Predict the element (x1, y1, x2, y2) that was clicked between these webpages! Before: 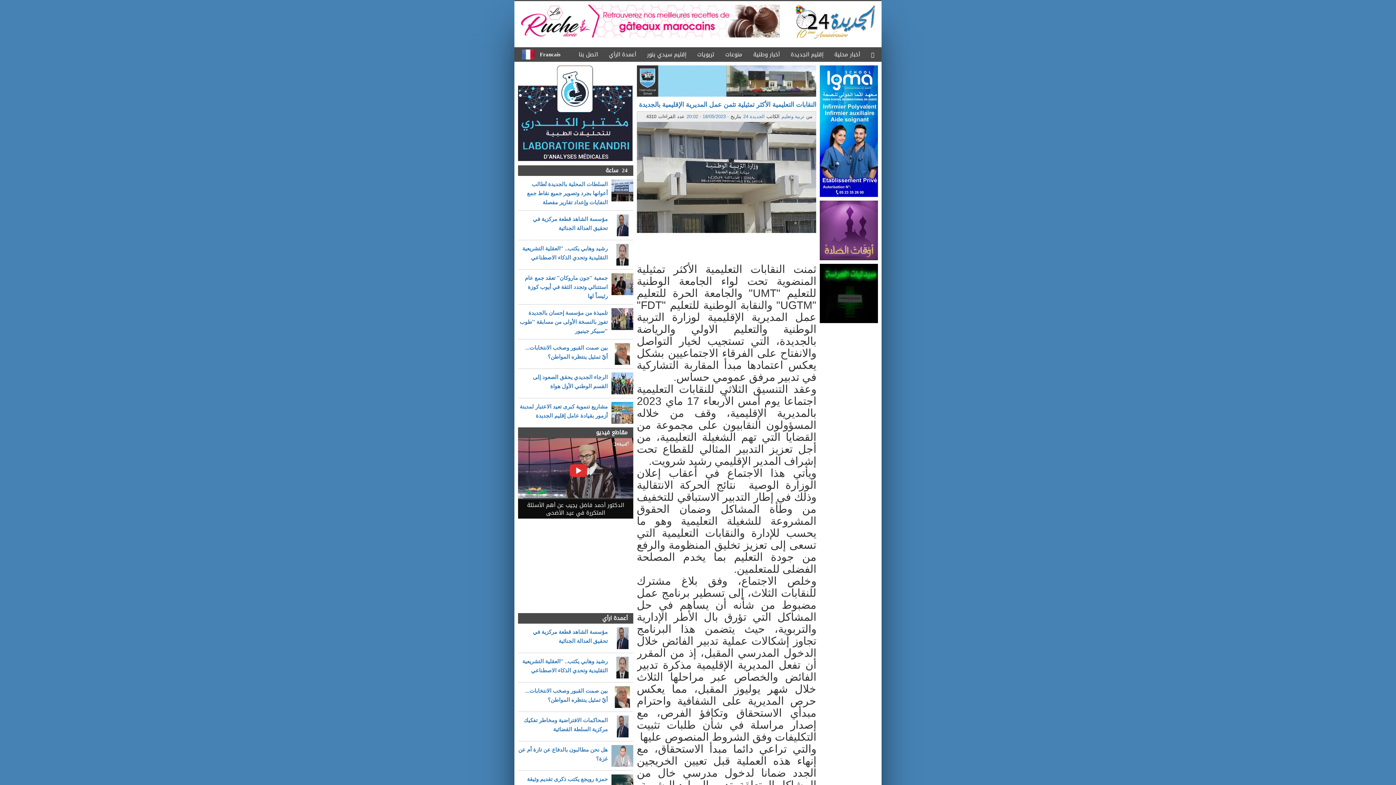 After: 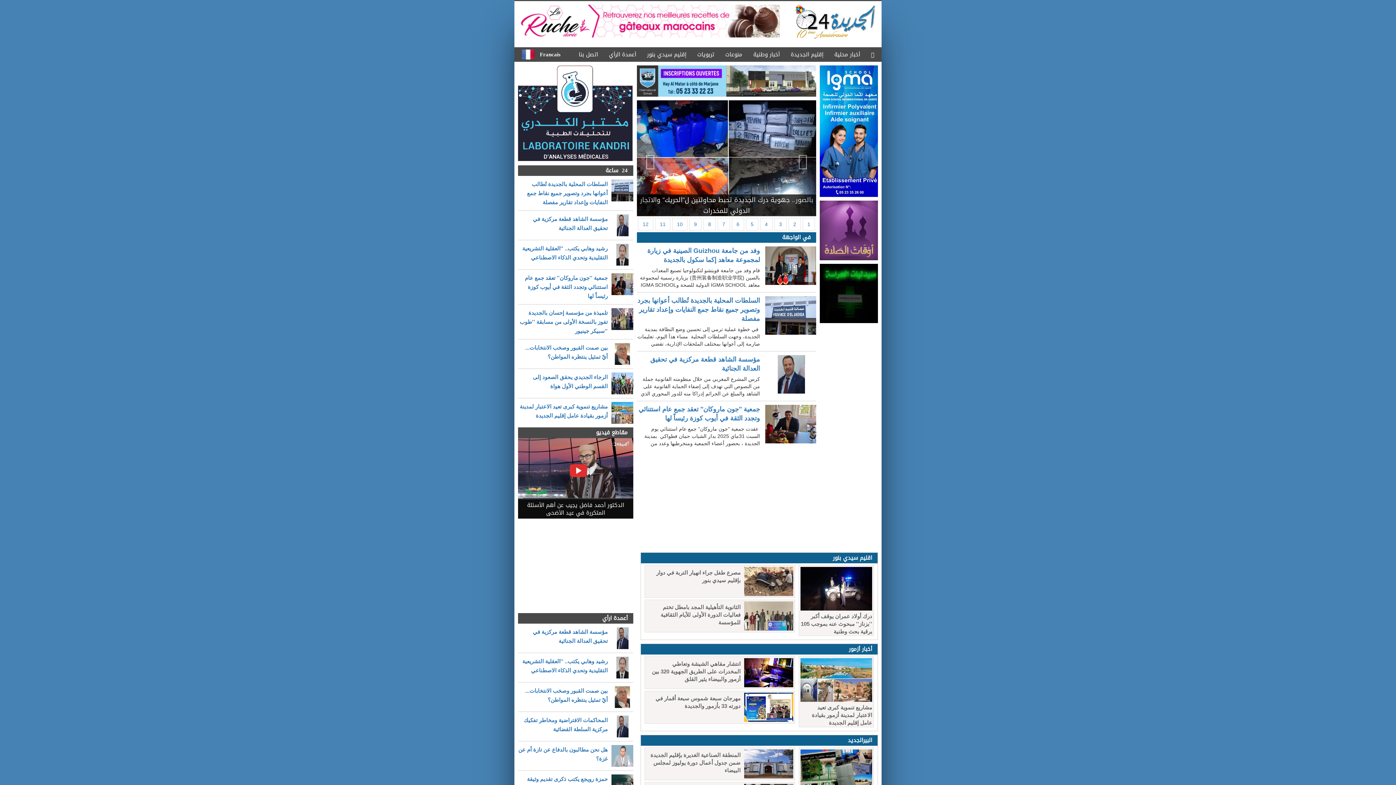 Action: bbox: (794, 4, 878, 43)